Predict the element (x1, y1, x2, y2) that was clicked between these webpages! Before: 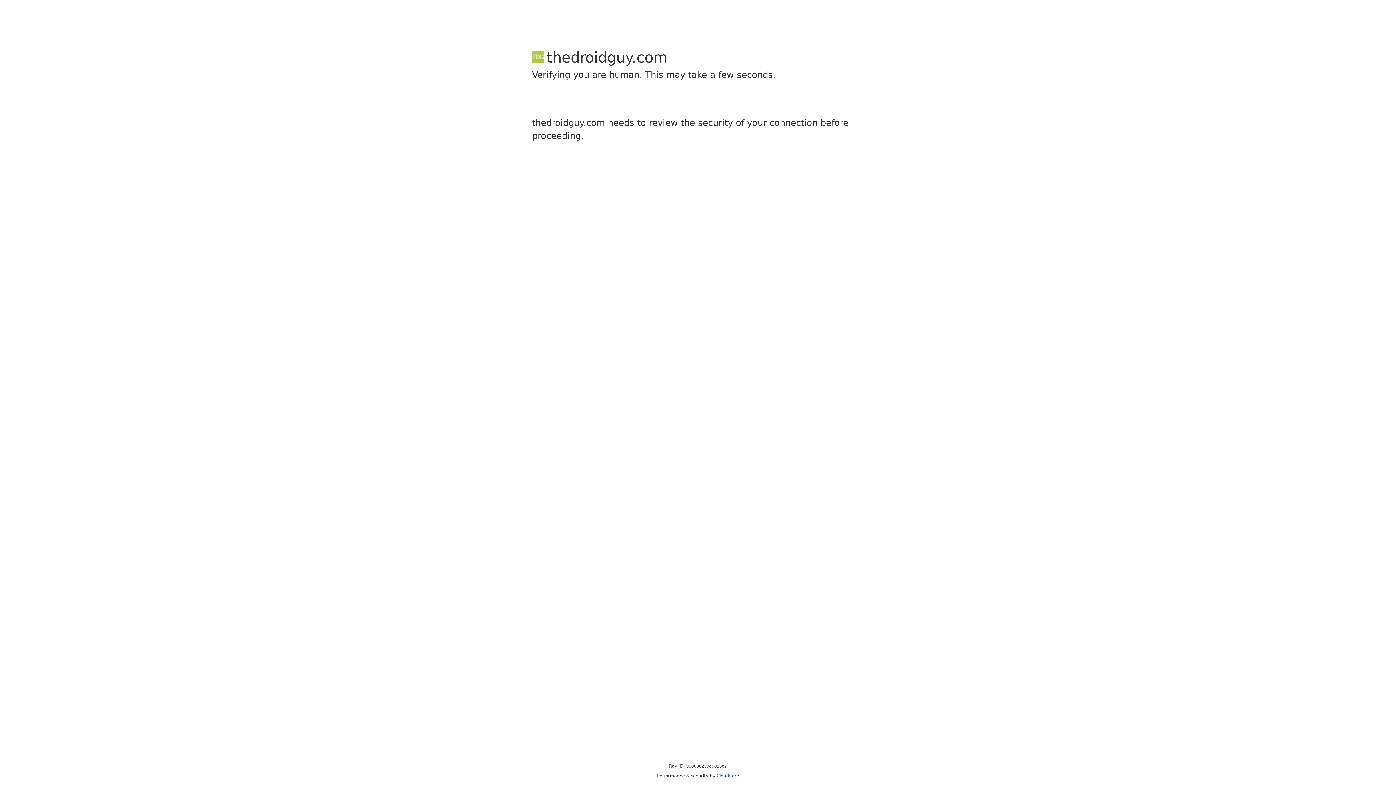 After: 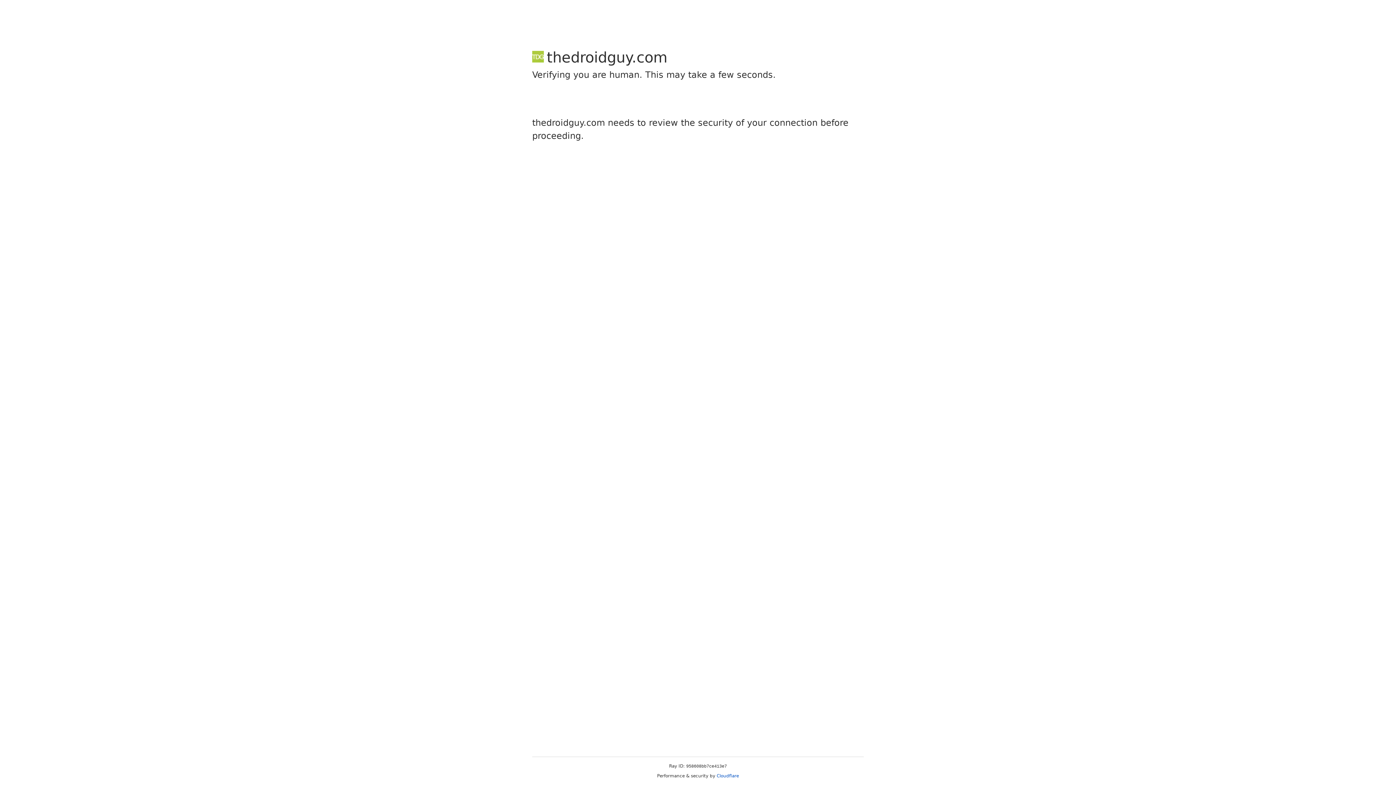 Action: bbox: (716, 773, 739, 778) label: Cloudflare